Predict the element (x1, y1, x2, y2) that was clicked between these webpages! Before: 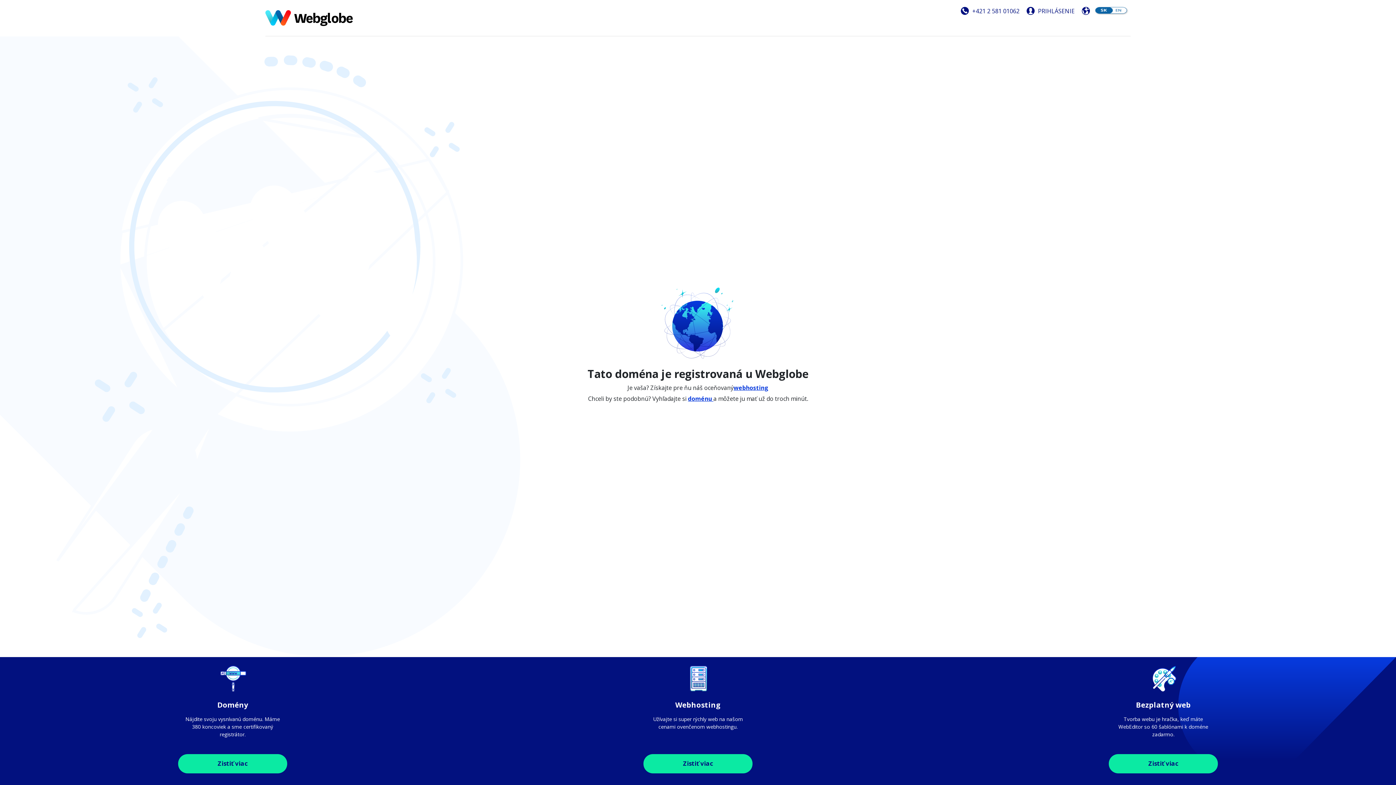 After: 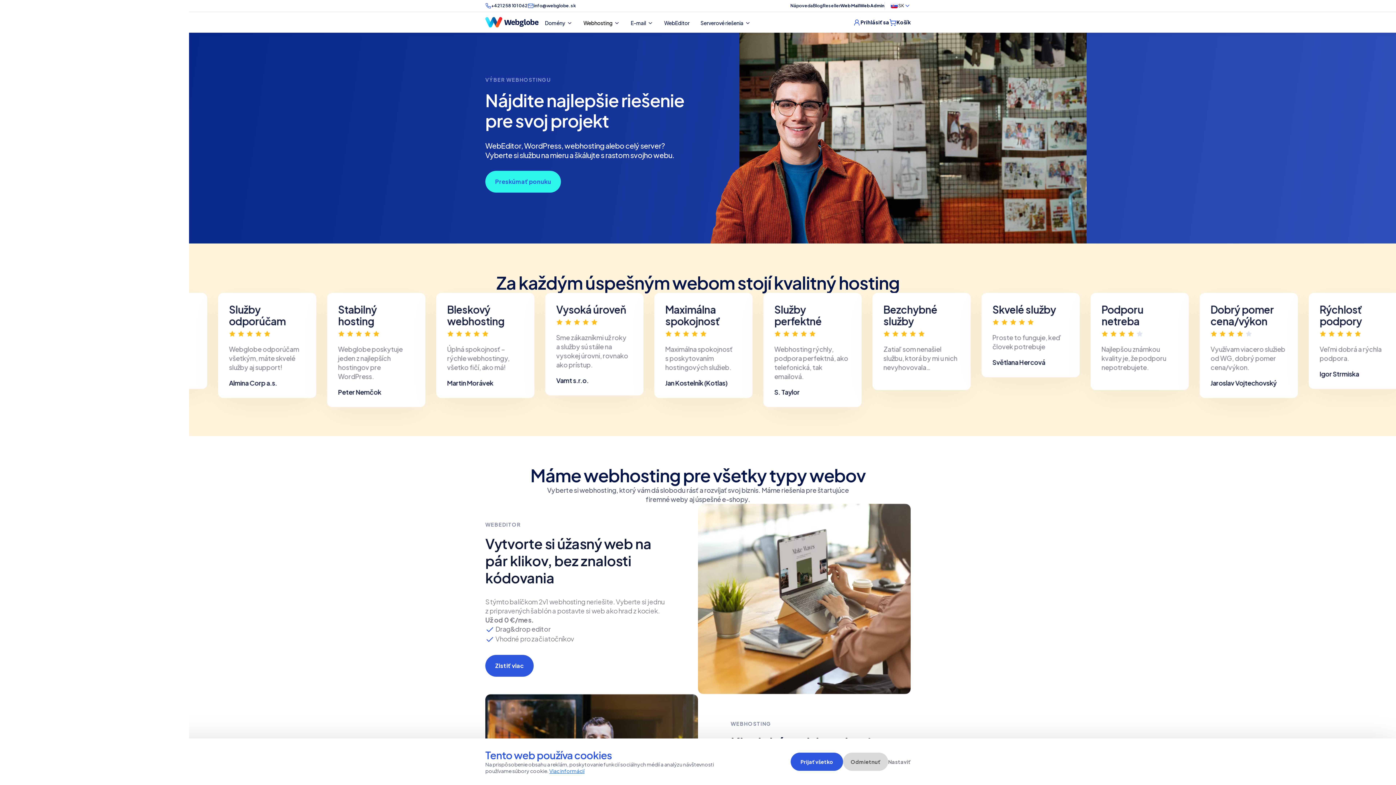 Action: label: Zistiť viac bbox: (643, 754, 752, 773)